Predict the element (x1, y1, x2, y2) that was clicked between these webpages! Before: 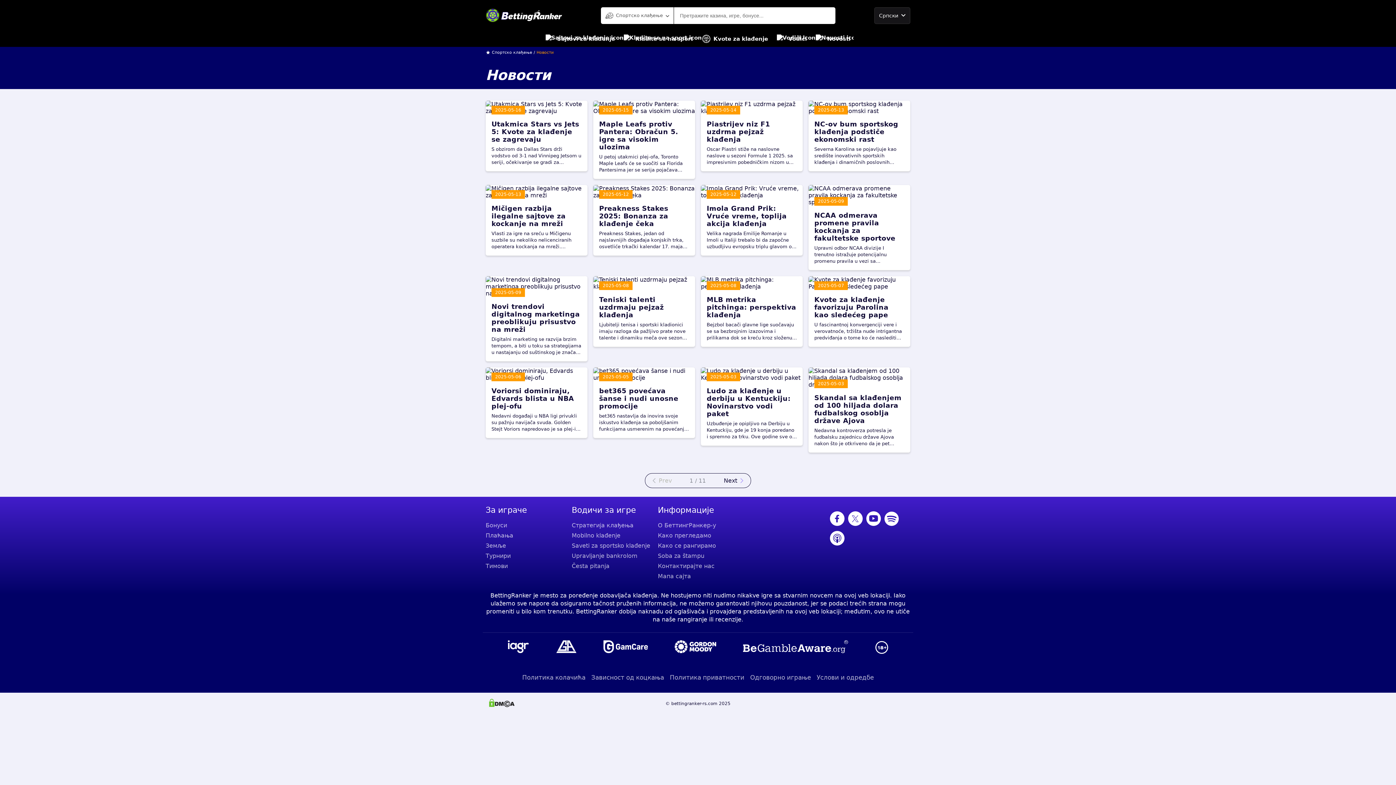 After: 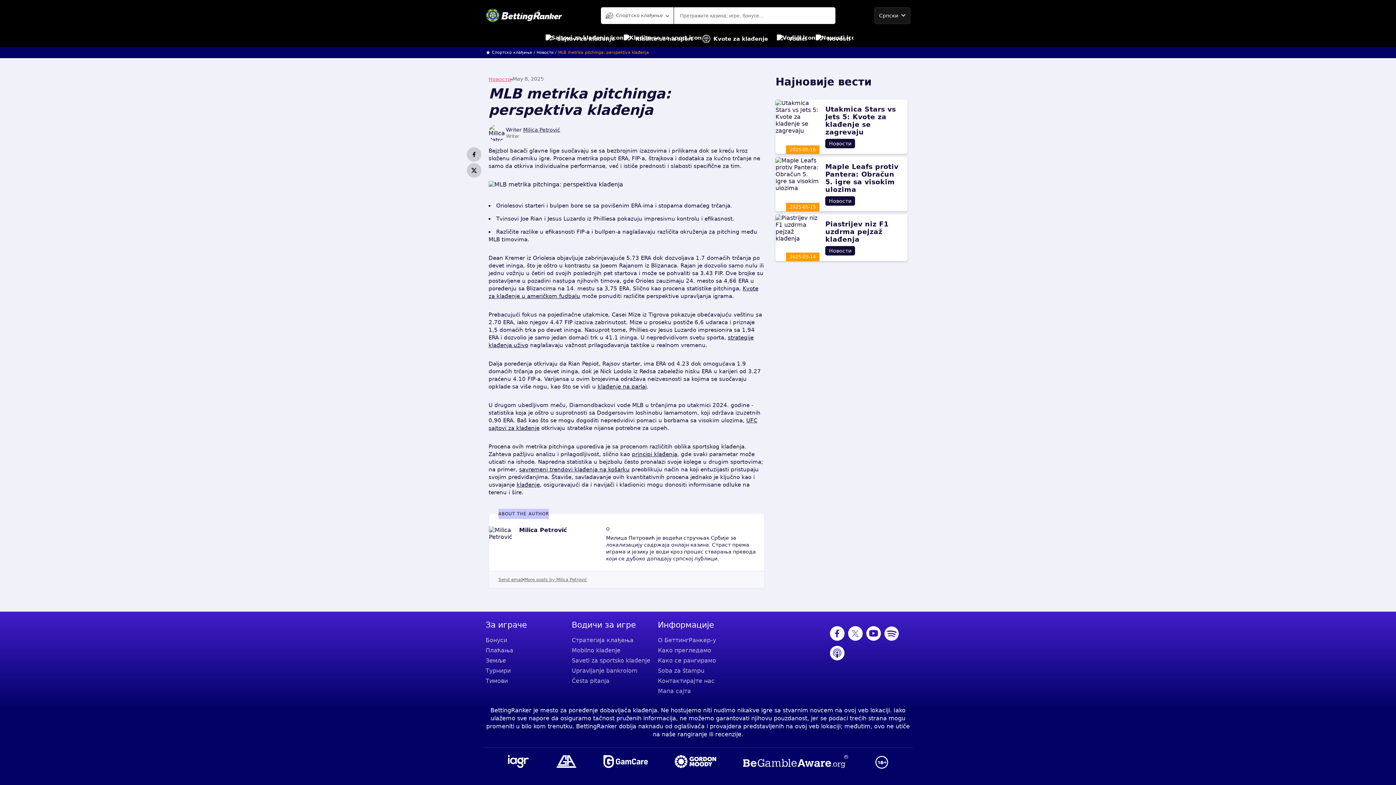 Action: label: MLB metrika pitchinga: perspektiva klađenja bbox: (706, 296, 797, 318)